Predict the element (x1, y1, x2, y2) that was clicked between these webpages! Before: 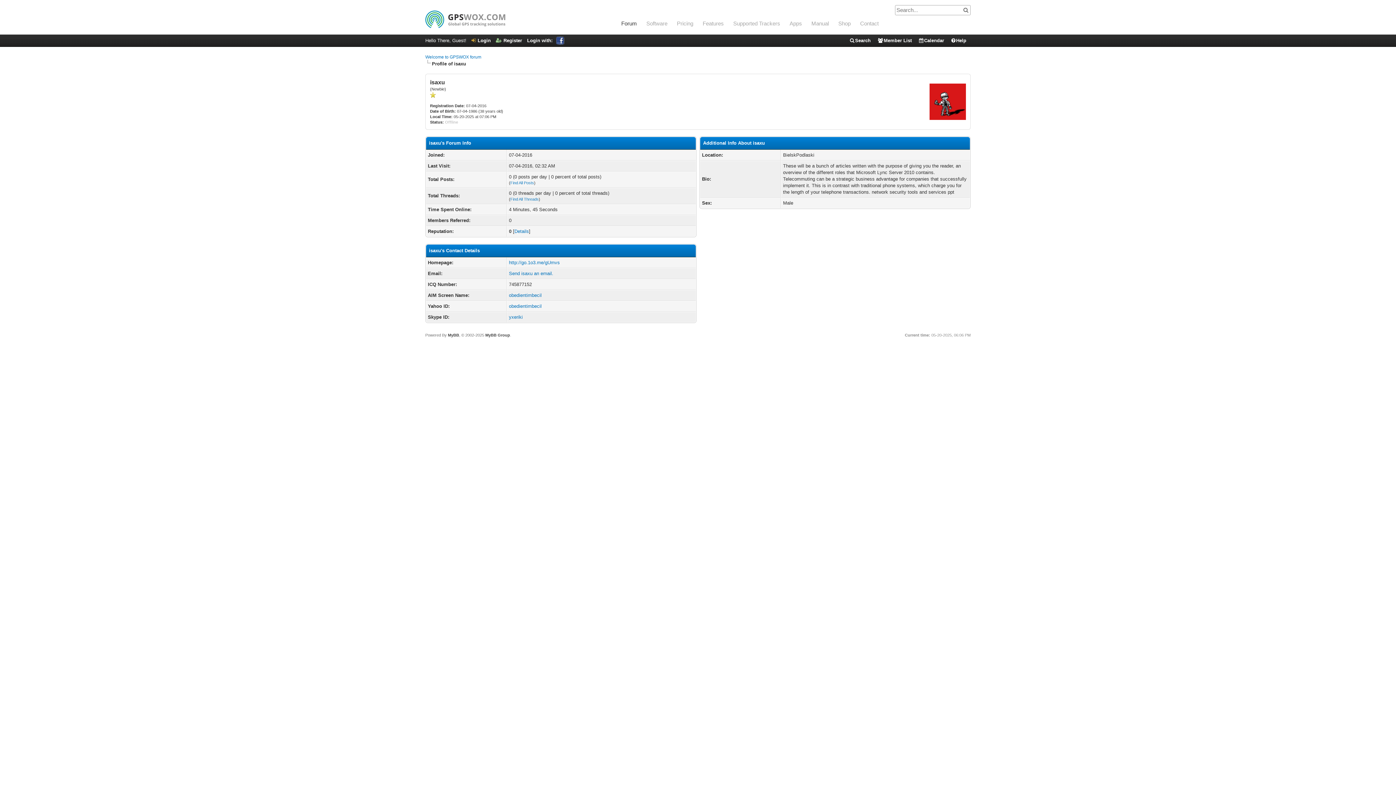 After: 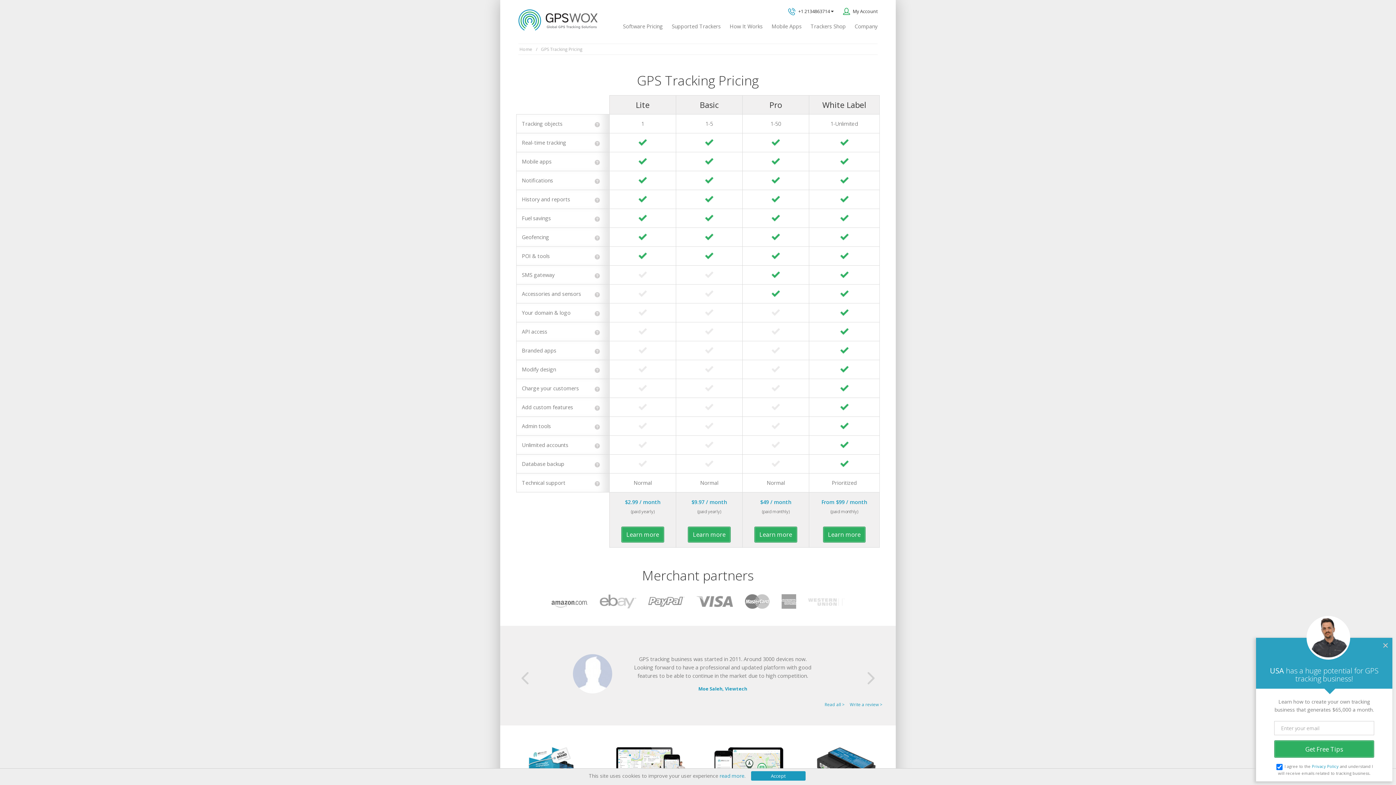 Action: label: Pricing bbox: (673, 17, 697, 29)